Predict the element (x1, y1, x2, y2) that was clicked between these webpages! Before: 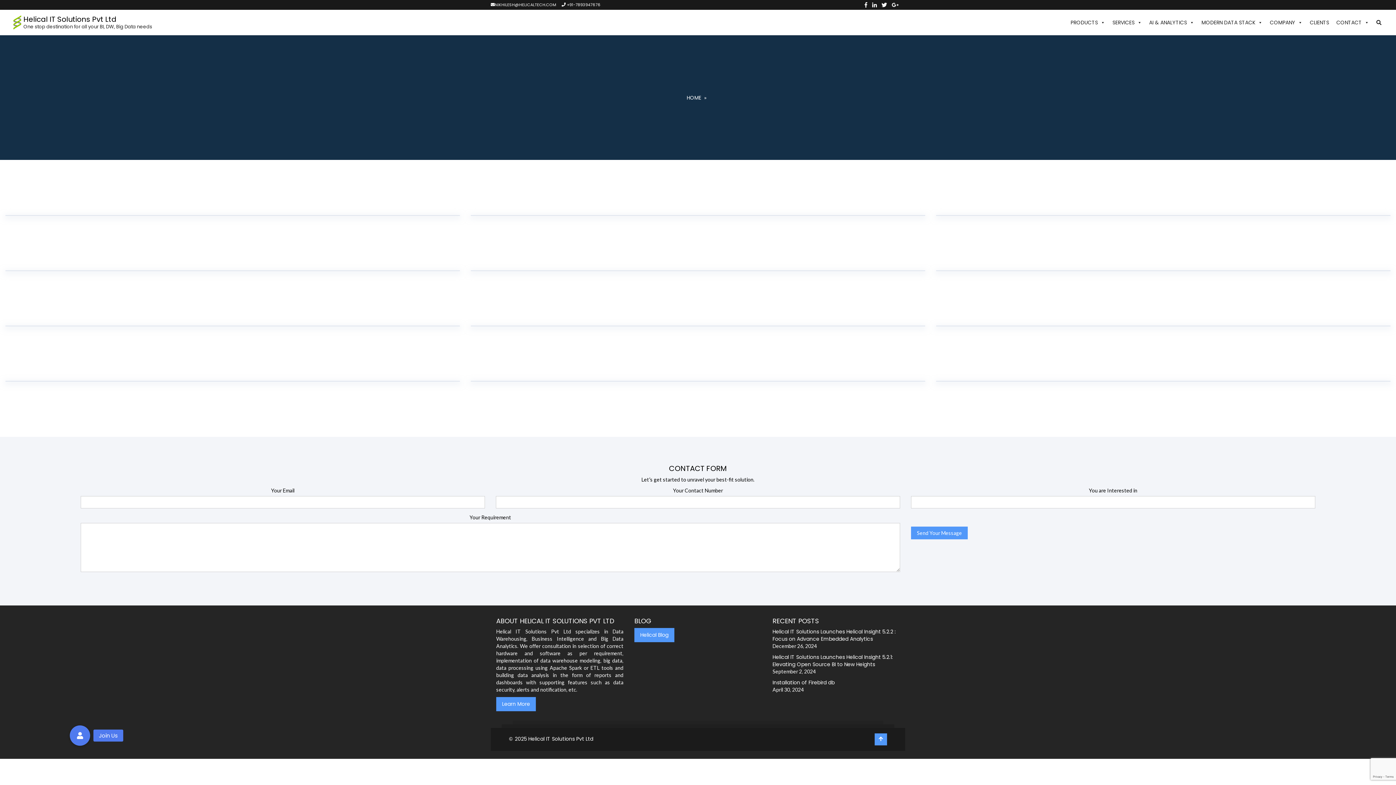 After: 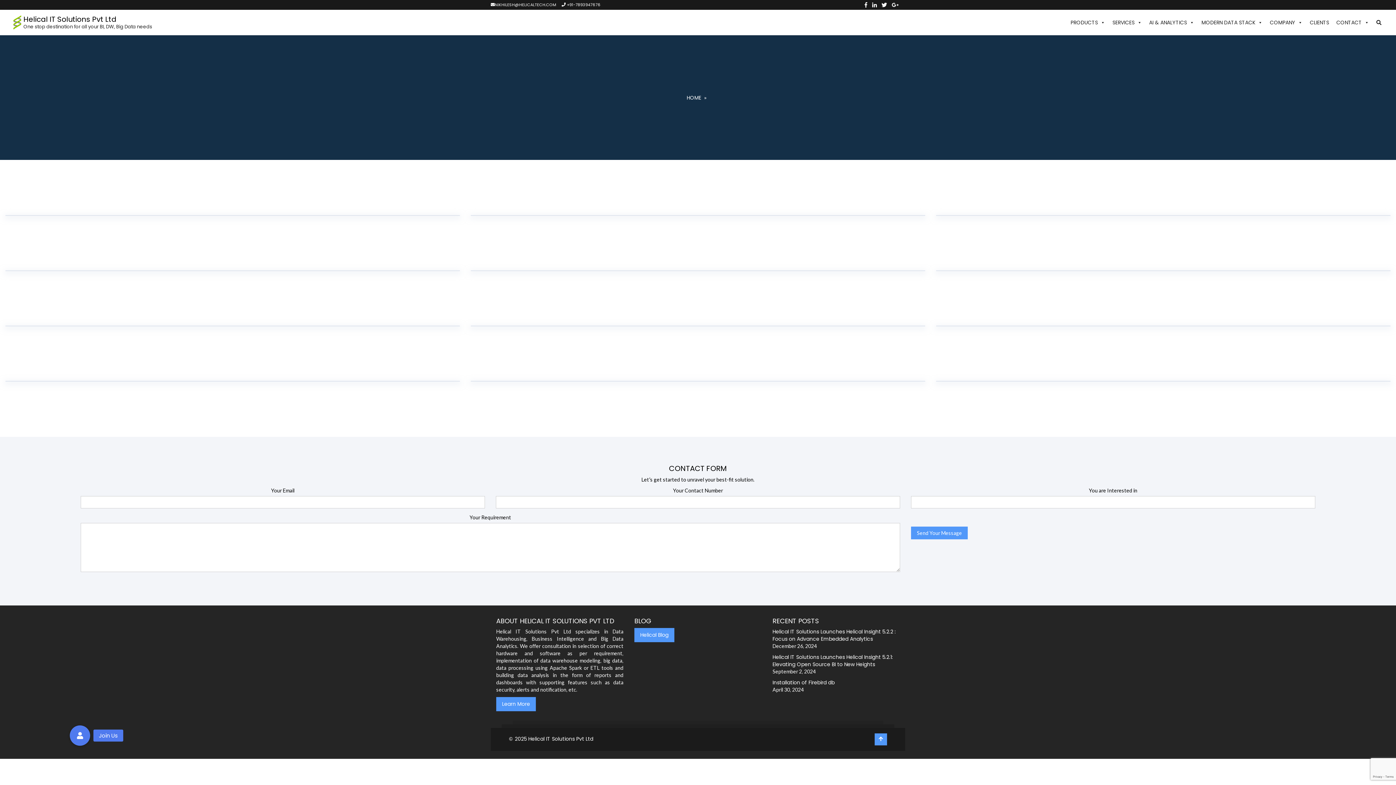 Action: bbox: (874, 733, 887, 745)